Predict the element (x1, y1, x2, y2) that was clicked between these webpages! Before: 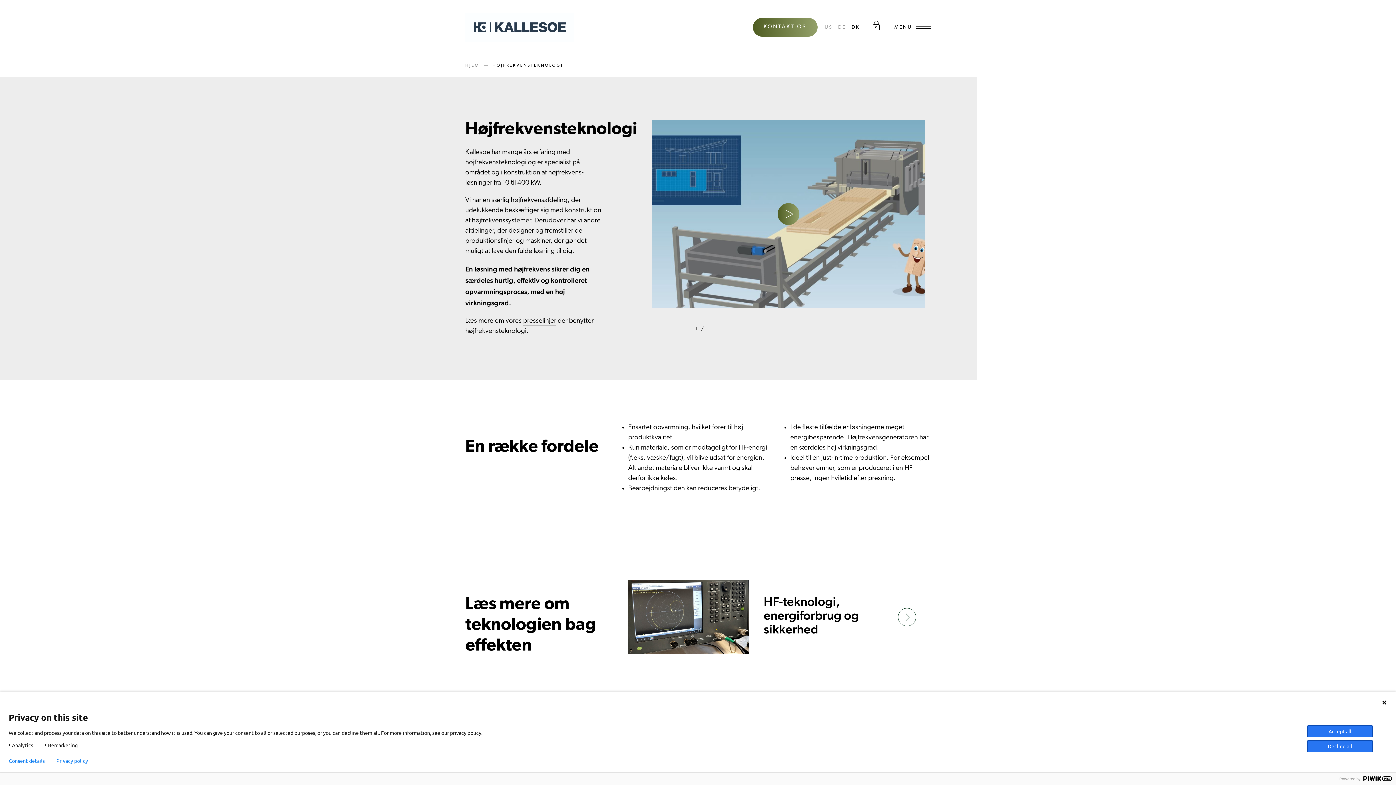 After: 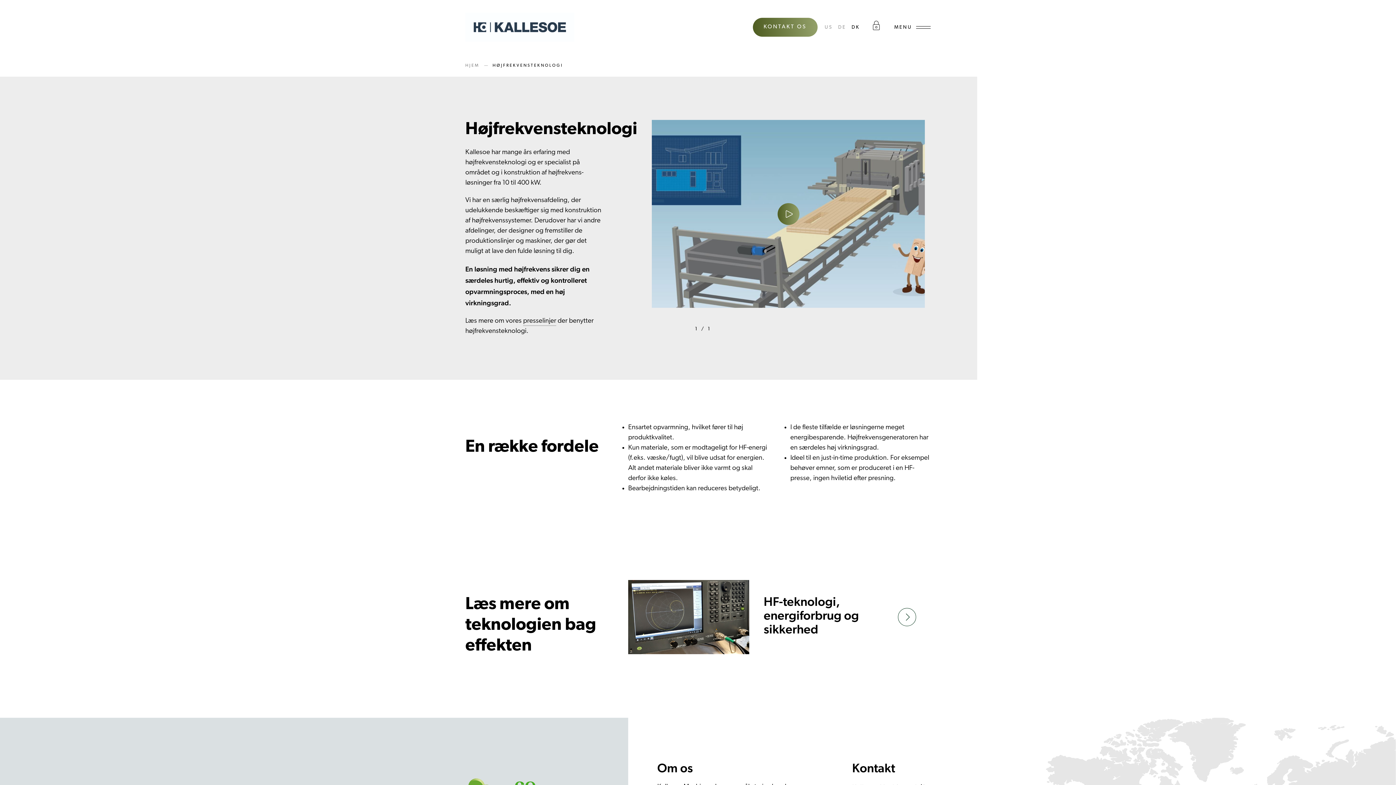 Action: bbox: (1307, 725, 1373, 737) label: Accept all